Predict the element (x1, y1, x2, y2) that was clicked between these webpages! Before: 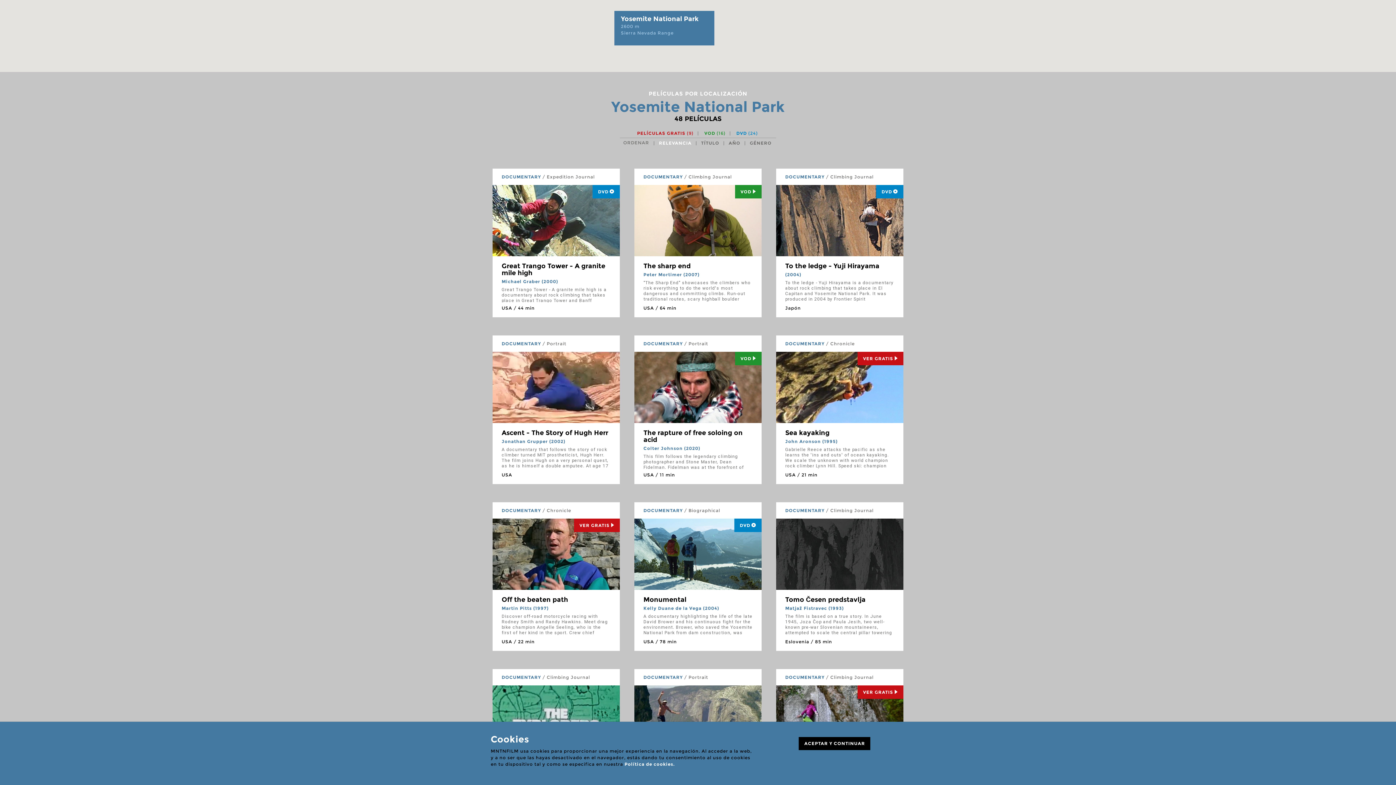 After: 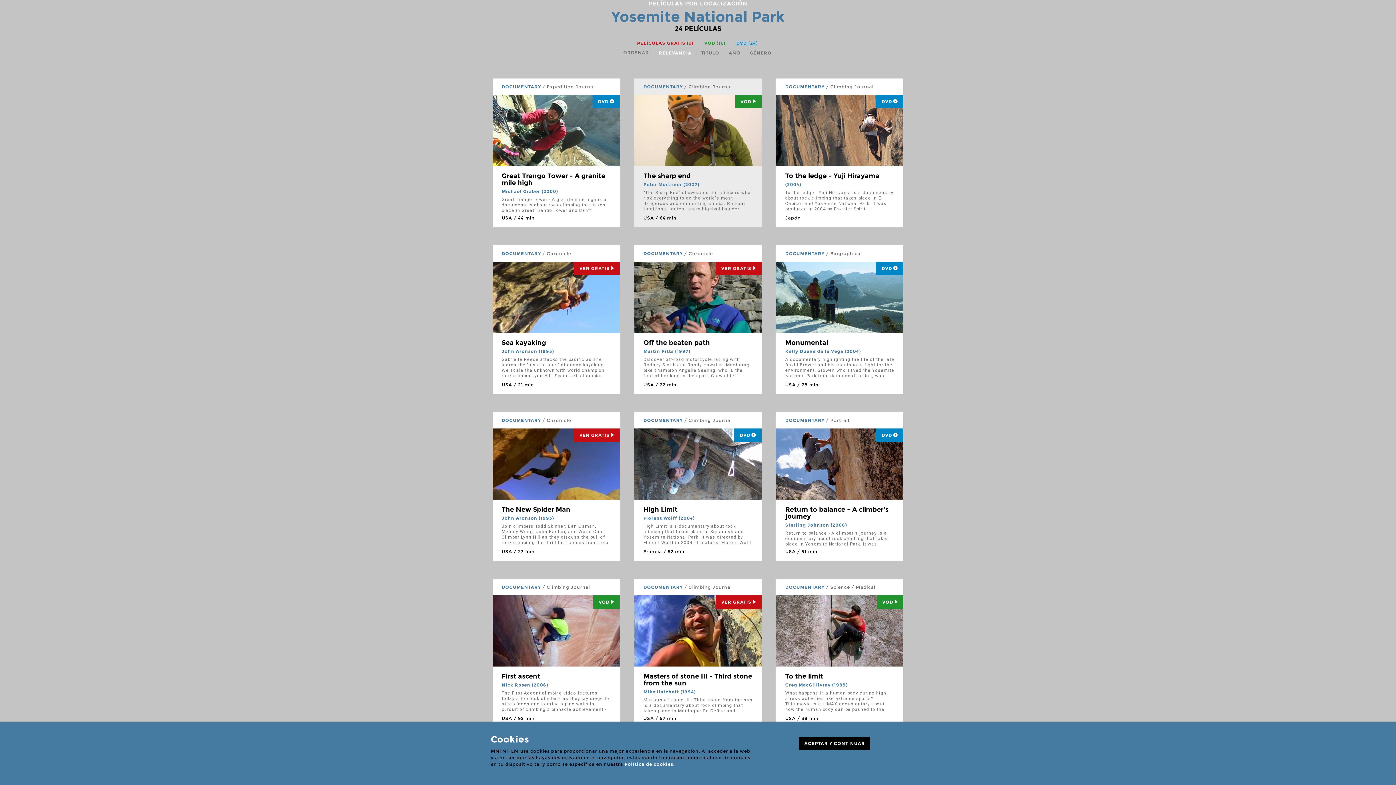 Action: bbox: (736, 130, 758, 136) label: DVD (24)